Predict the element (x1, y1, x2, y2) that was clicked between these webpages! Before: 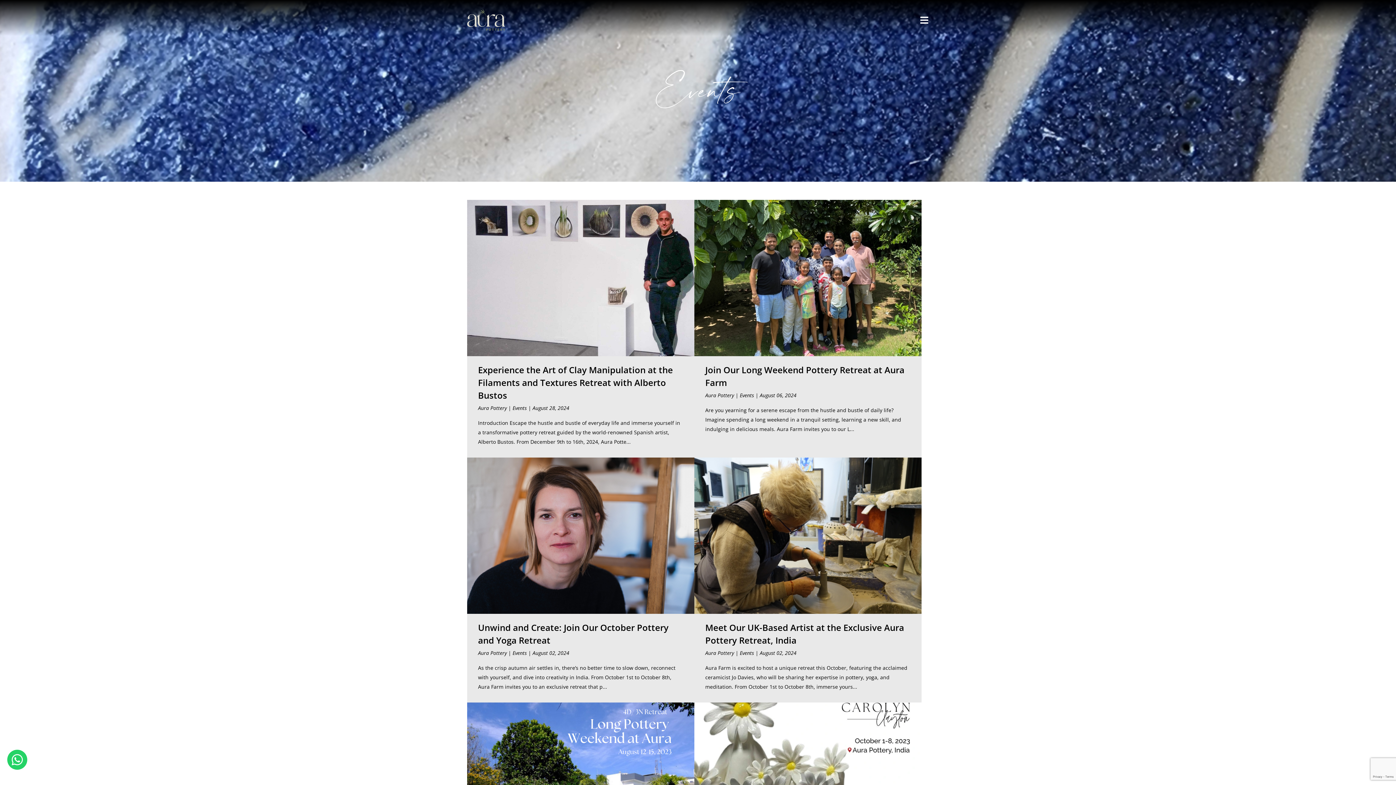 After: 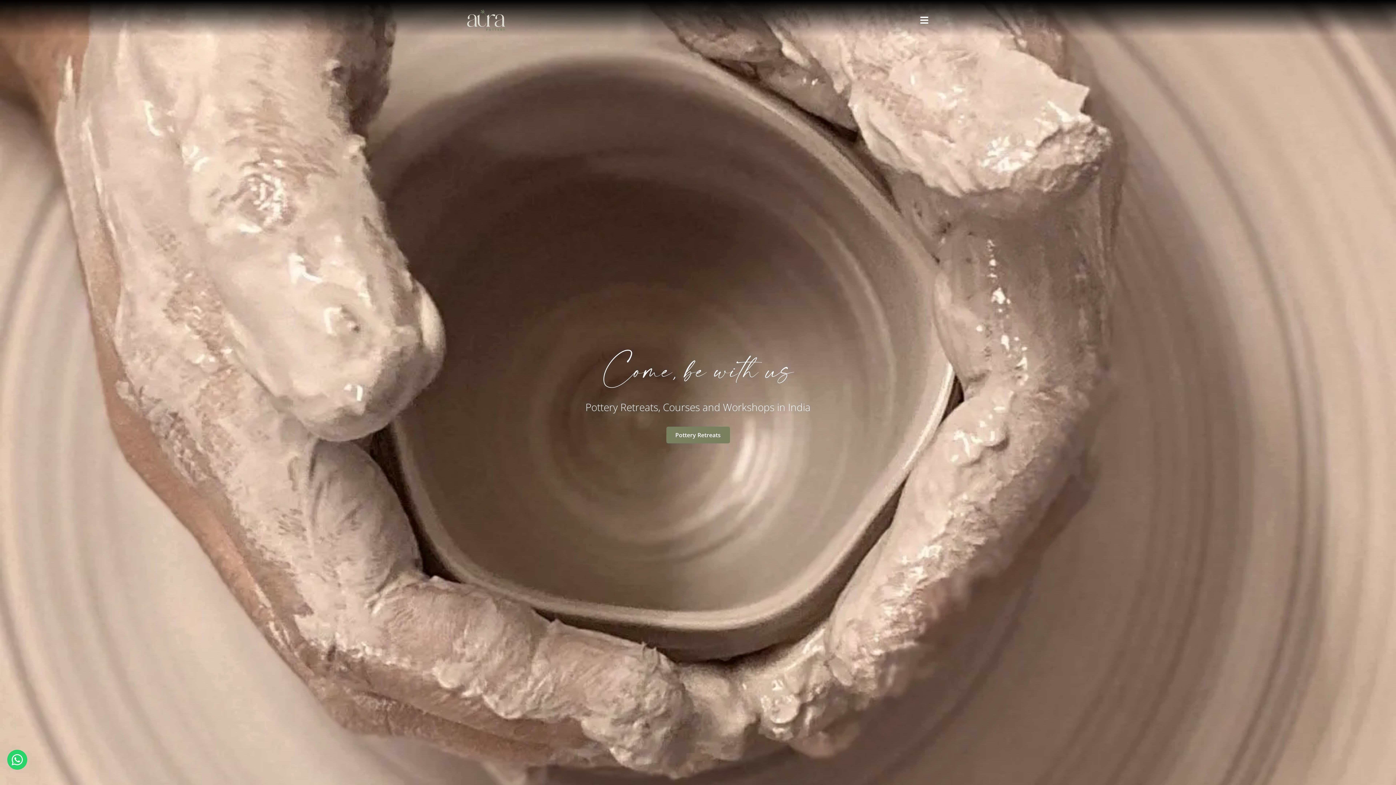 Action: bbox: (467, 9, 505, 30)